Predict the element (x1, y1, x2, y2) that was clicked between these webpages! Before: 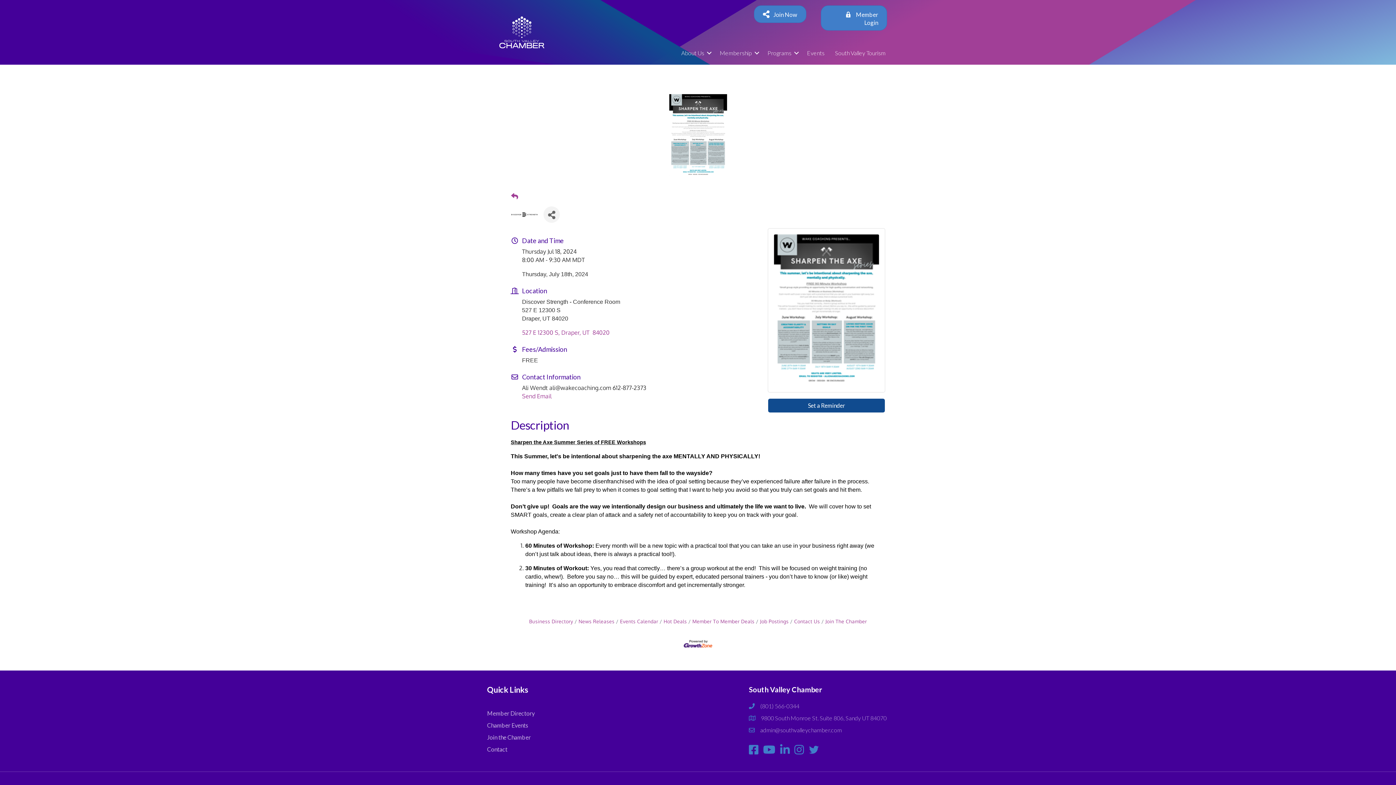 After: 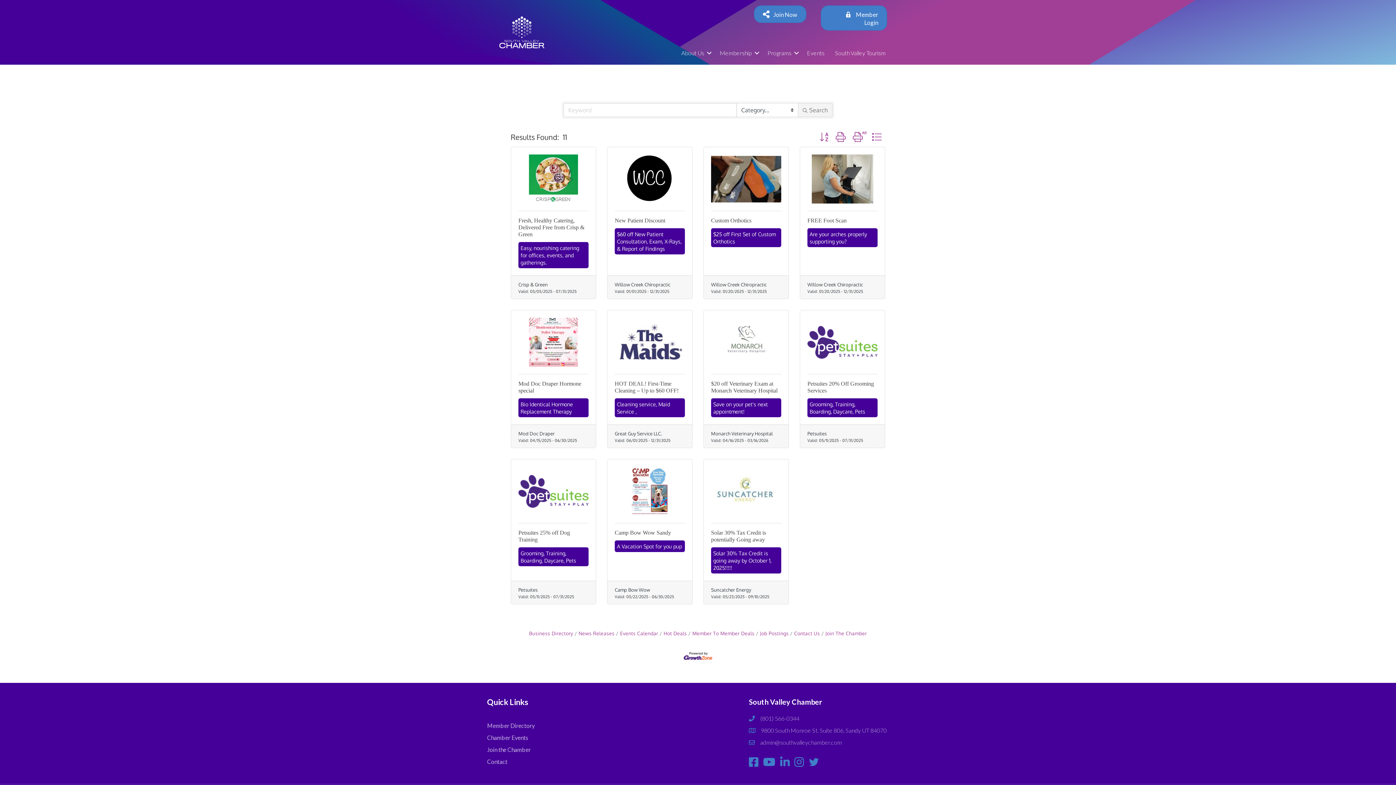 Action: label: Hot Deals bbox: (659, 618, 687, 624)